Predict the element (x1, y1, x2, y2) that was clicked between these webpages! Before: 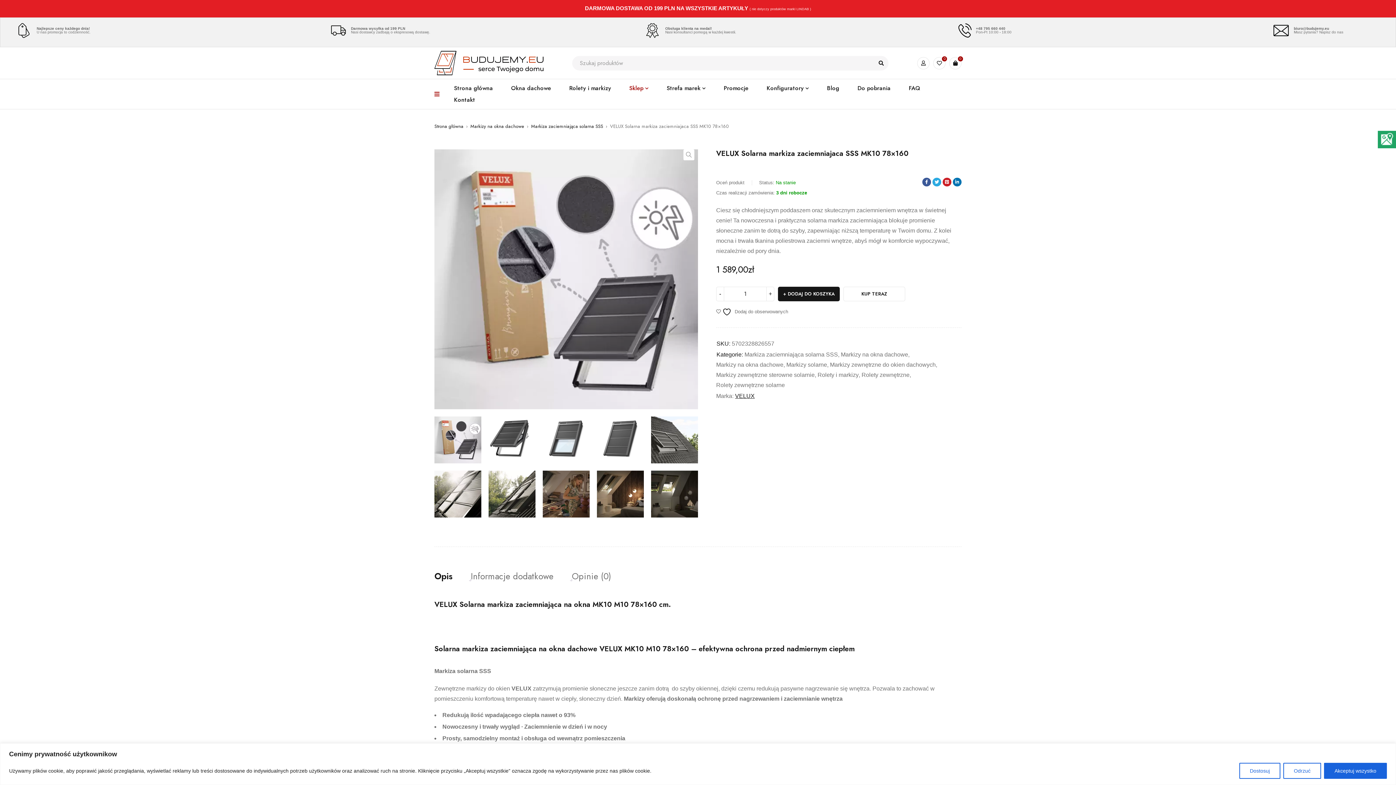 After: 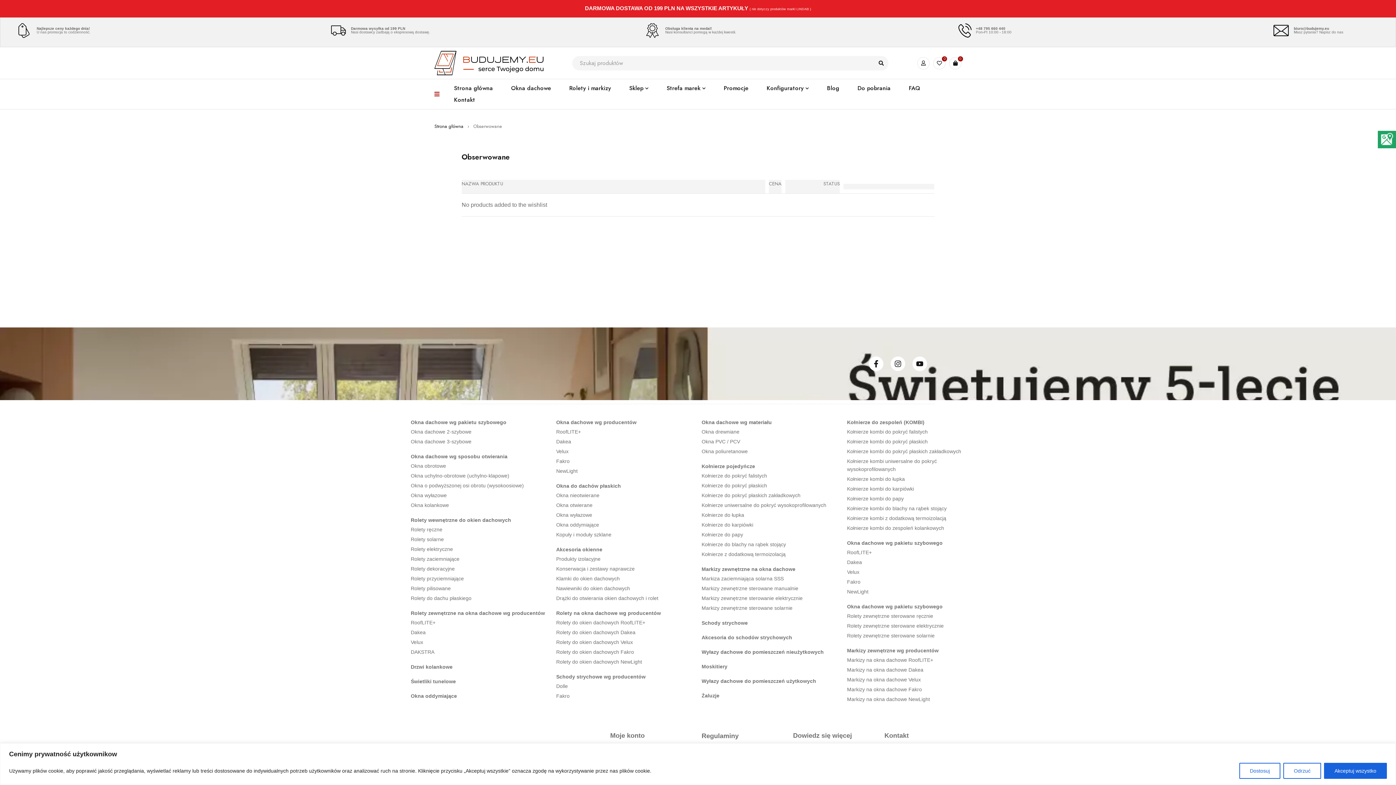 Action: label: 0 bbox: (933, 56, 945, 69)